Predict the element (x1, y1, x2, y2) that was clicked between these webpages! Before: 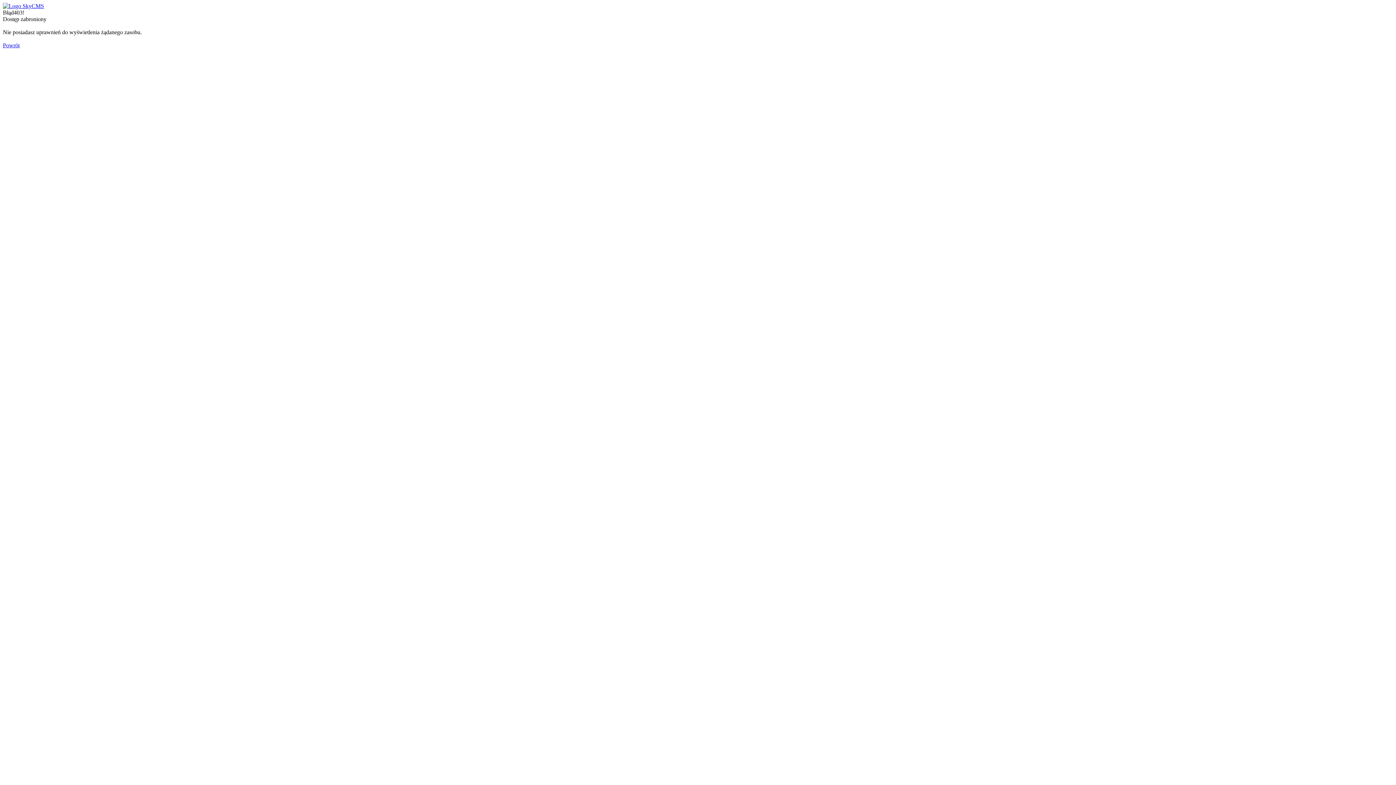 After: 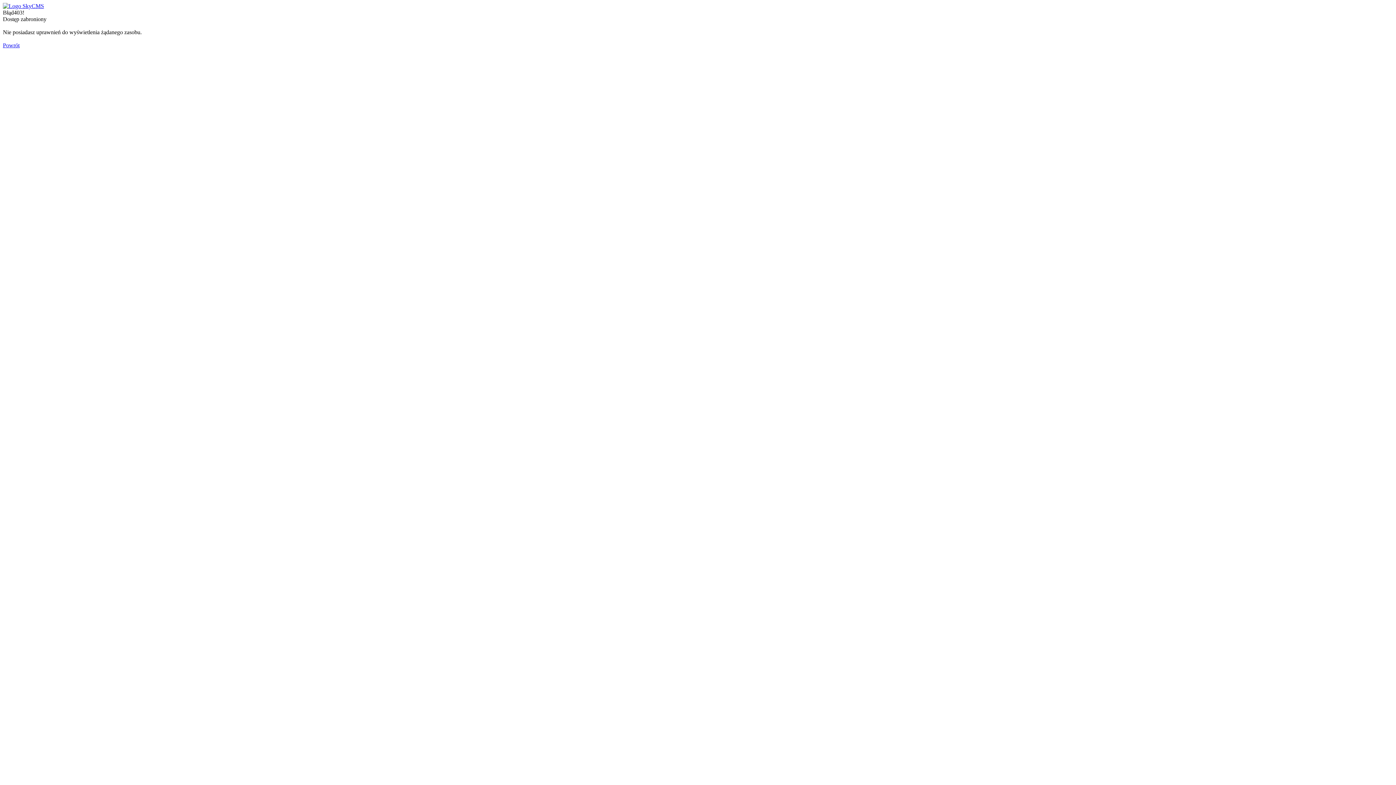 Action: bbox: (2, 2, 44, 9)